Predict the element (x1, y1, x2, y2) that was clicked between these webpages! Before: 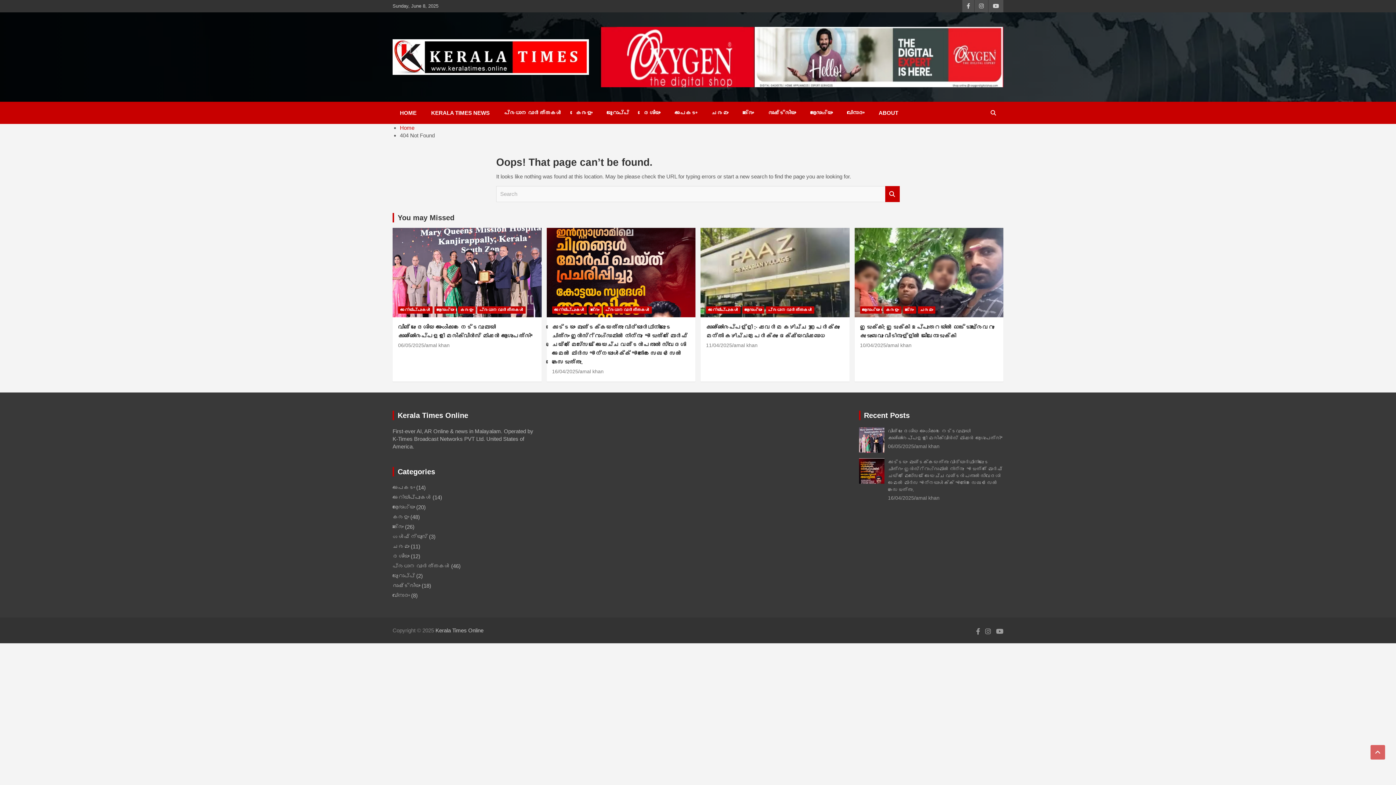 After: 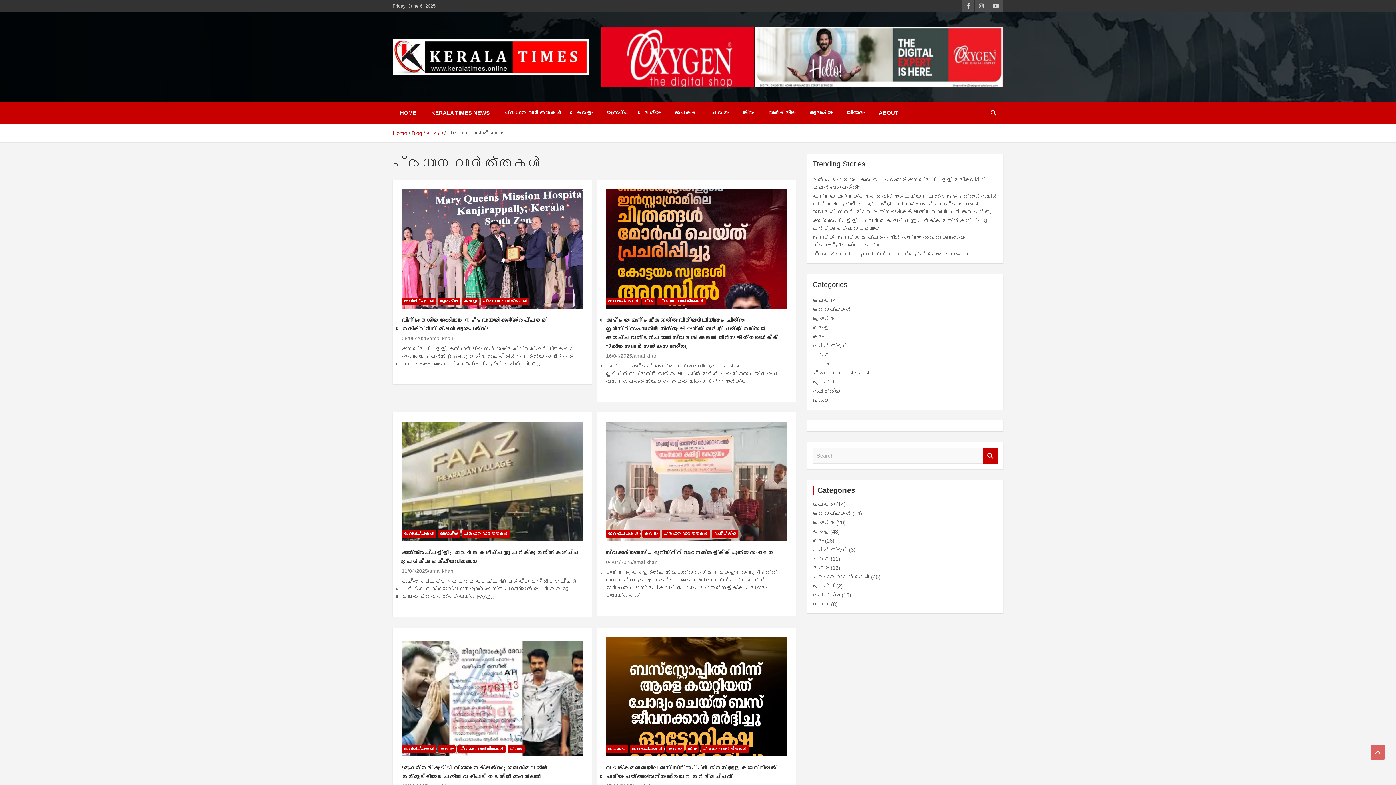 Action: label: പ്രധാന വാർത്തകൾ bbox: (497, 101, 568, 124)